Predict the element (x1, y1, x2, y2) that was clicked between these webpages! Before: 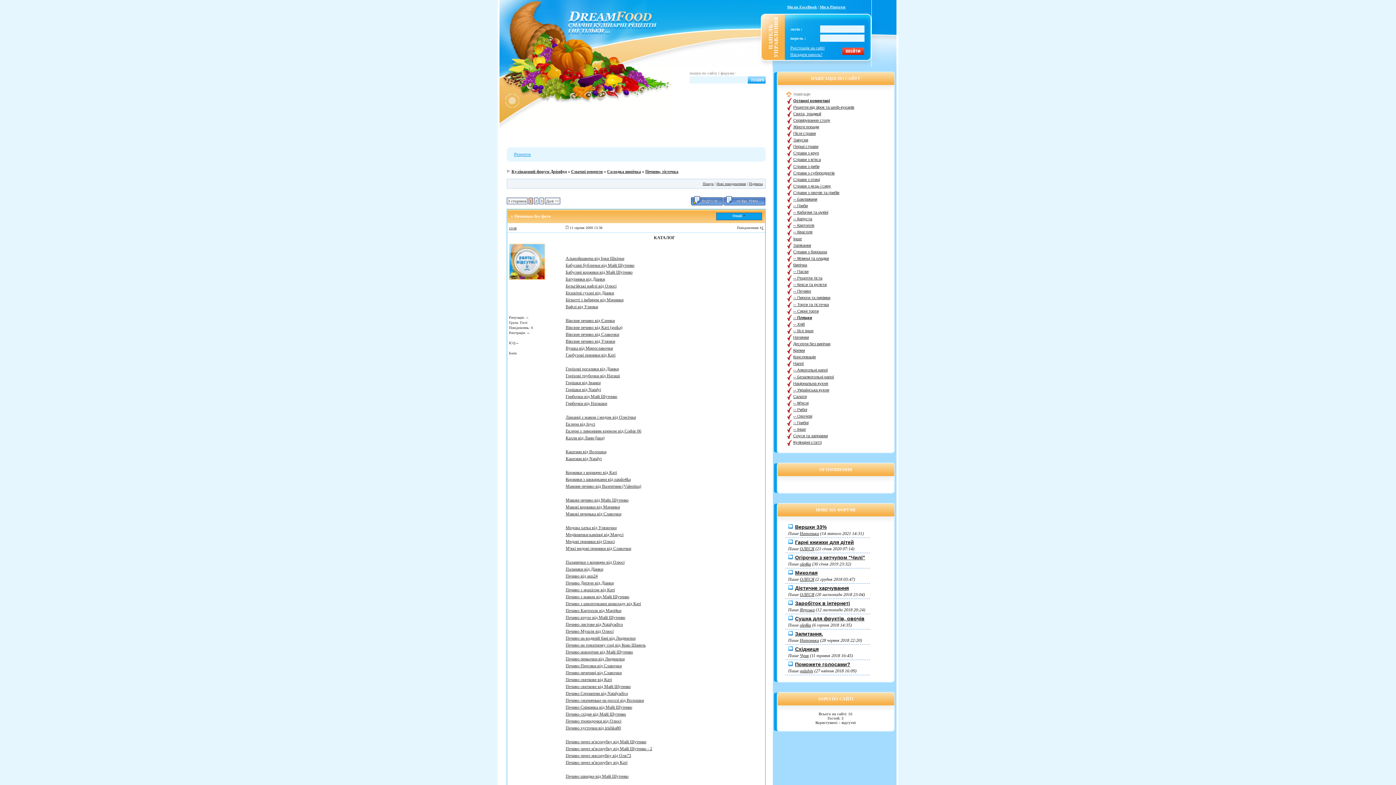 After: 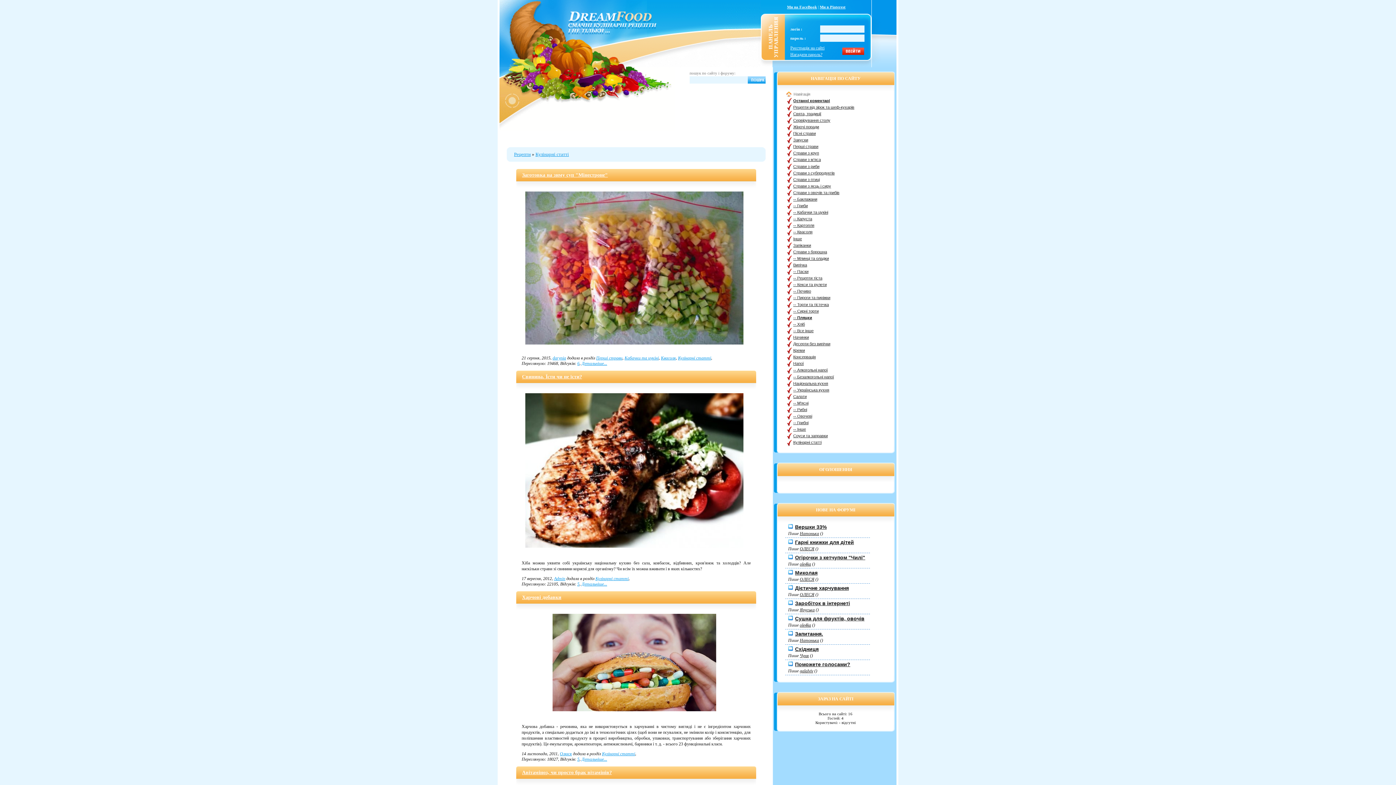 Action: label: Кулінарні статті bbox: (793, 440, 821, 444)